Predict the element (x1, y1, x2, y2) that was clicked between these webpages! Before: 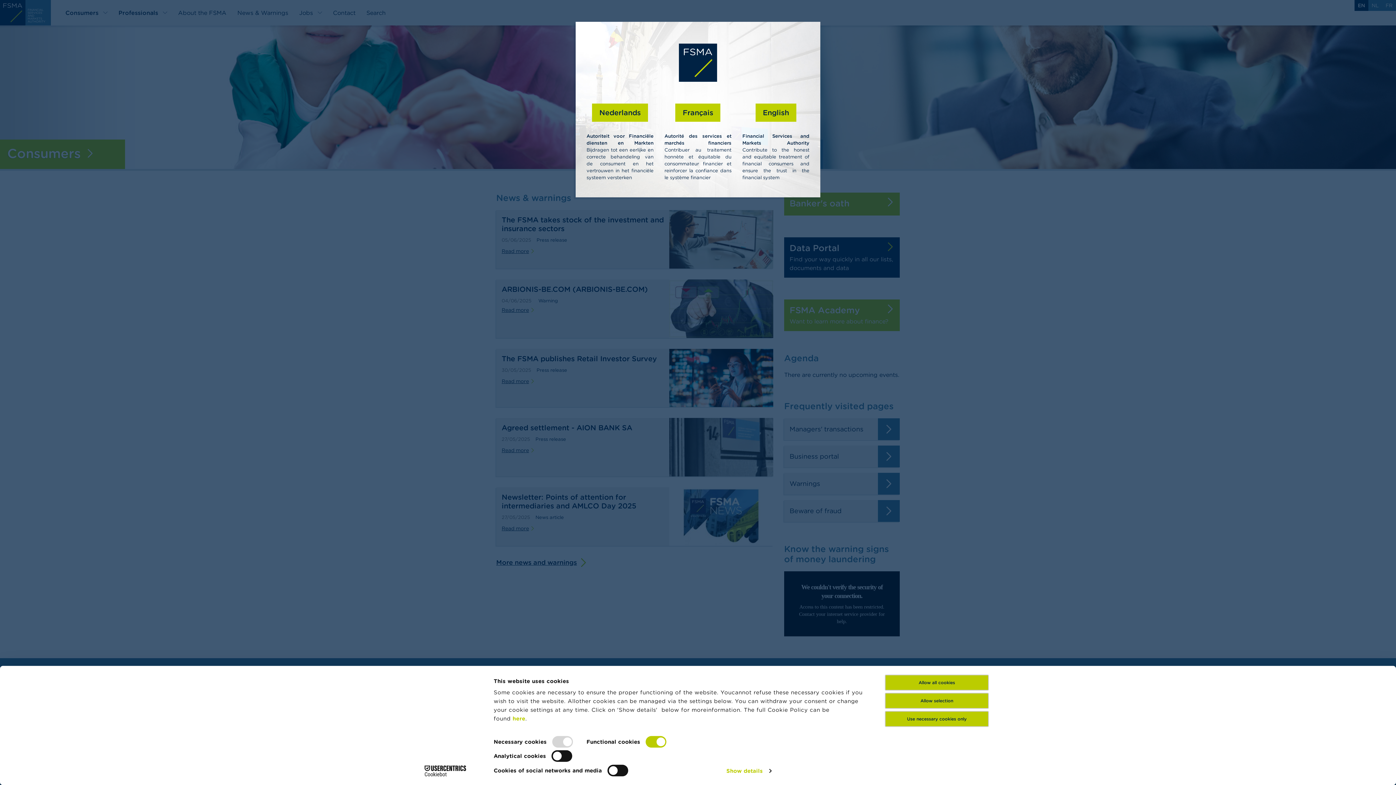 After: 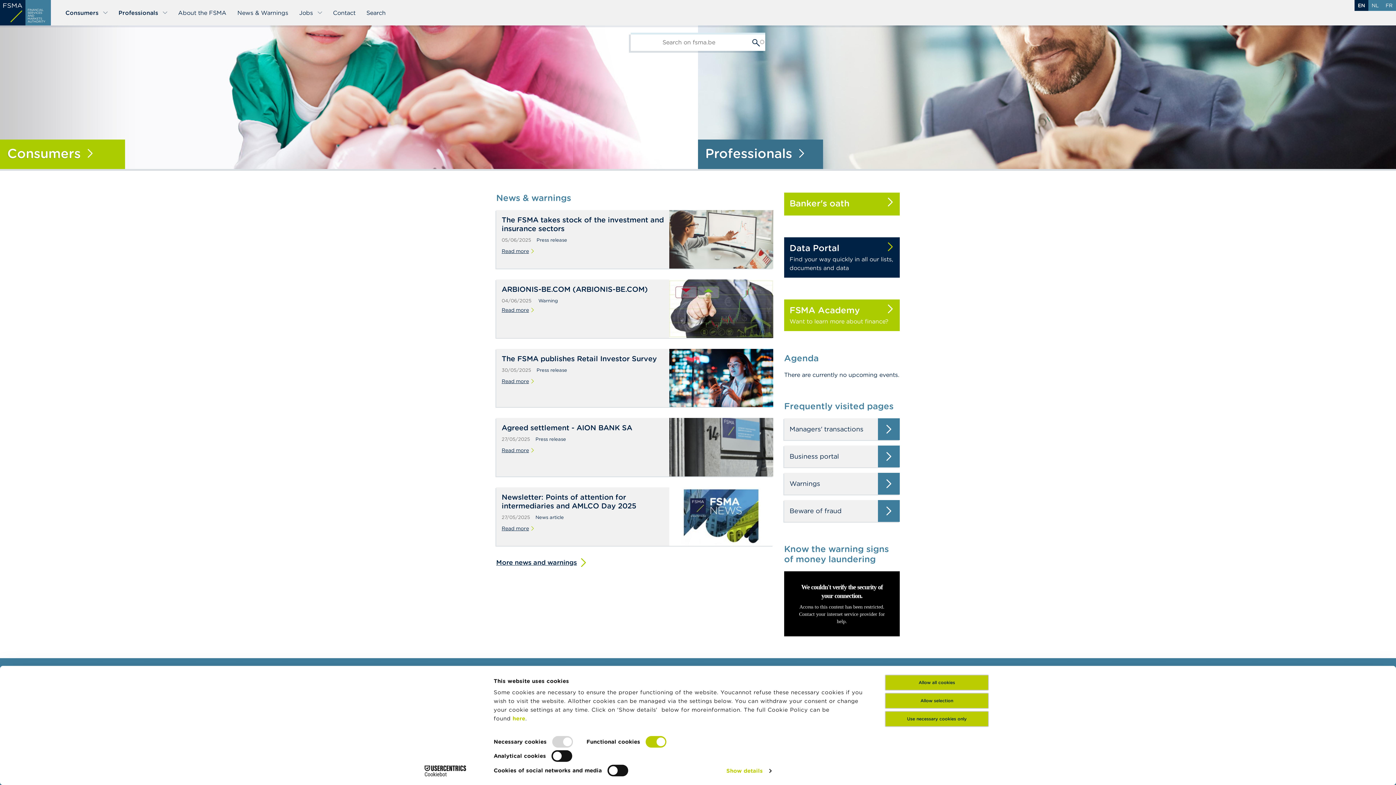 Action: label: English bbox: (755, 110, 796, 129)